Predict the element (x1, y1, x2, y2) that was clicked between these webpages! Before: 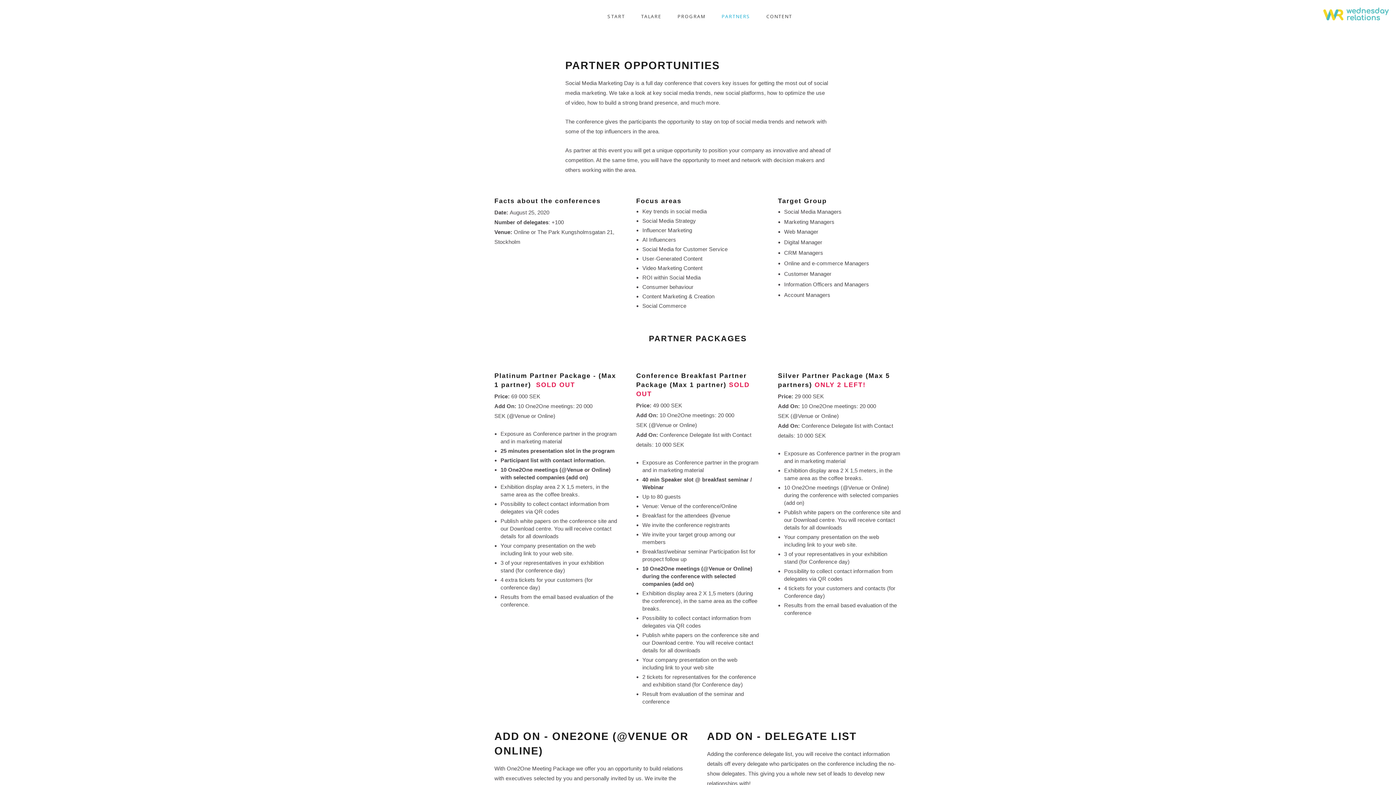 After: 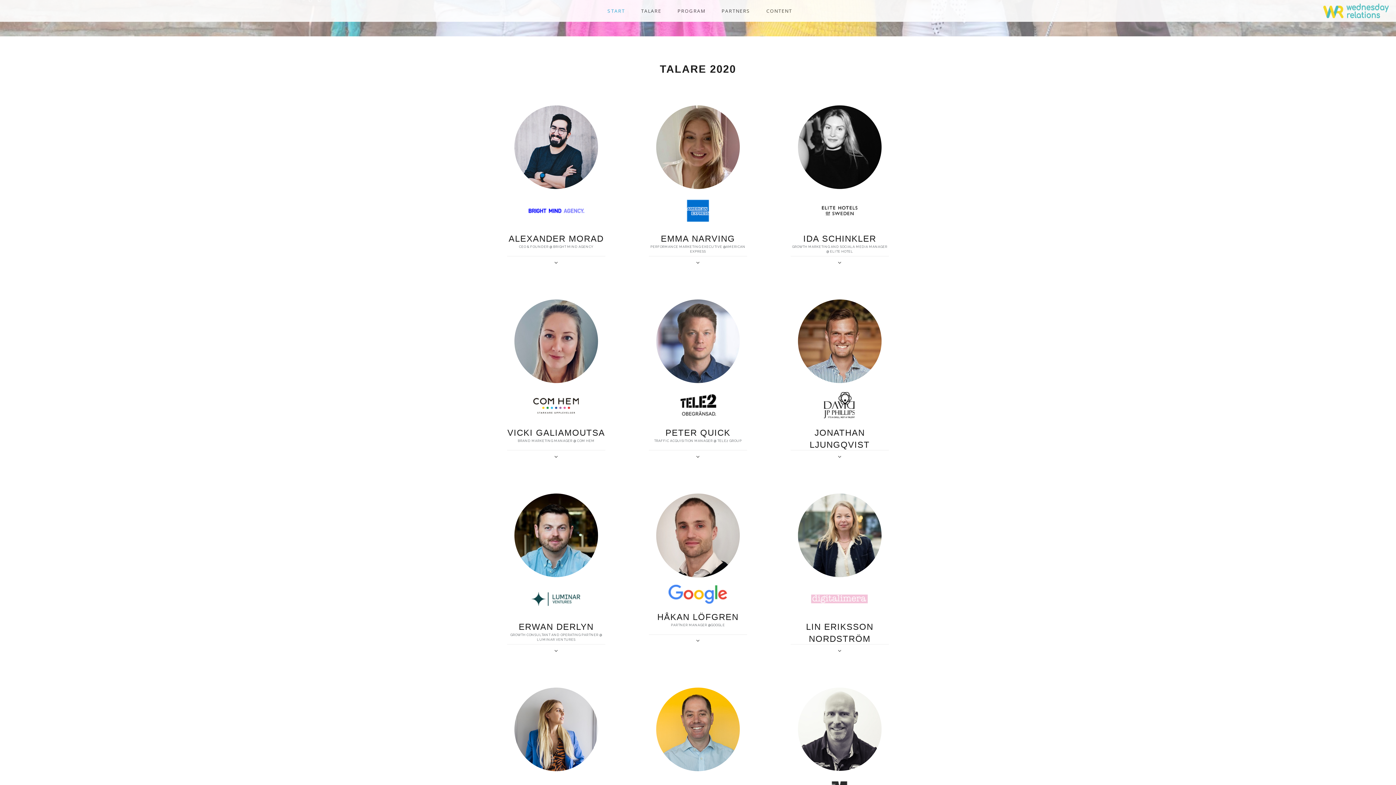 Action: label: TALARE bbox: (637, 0, 665, 32)